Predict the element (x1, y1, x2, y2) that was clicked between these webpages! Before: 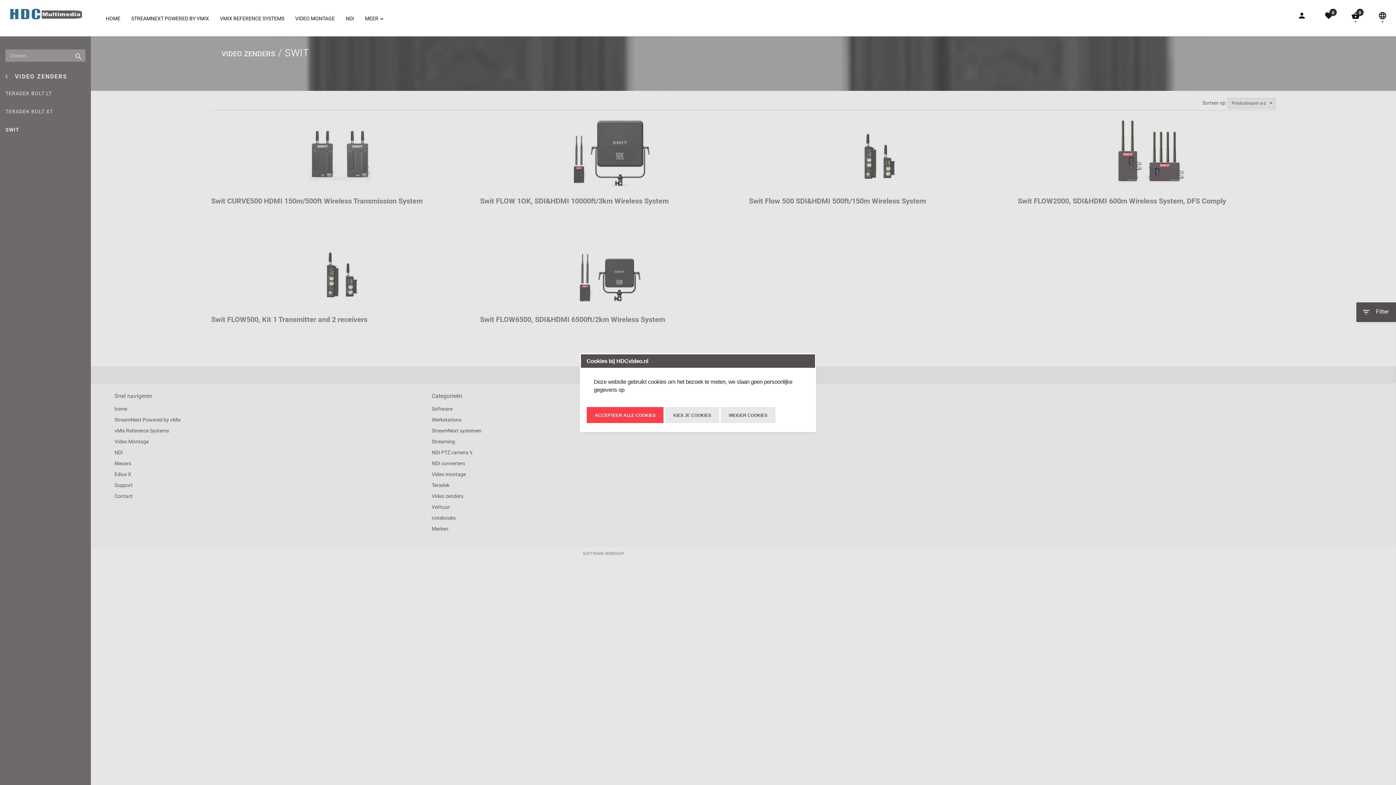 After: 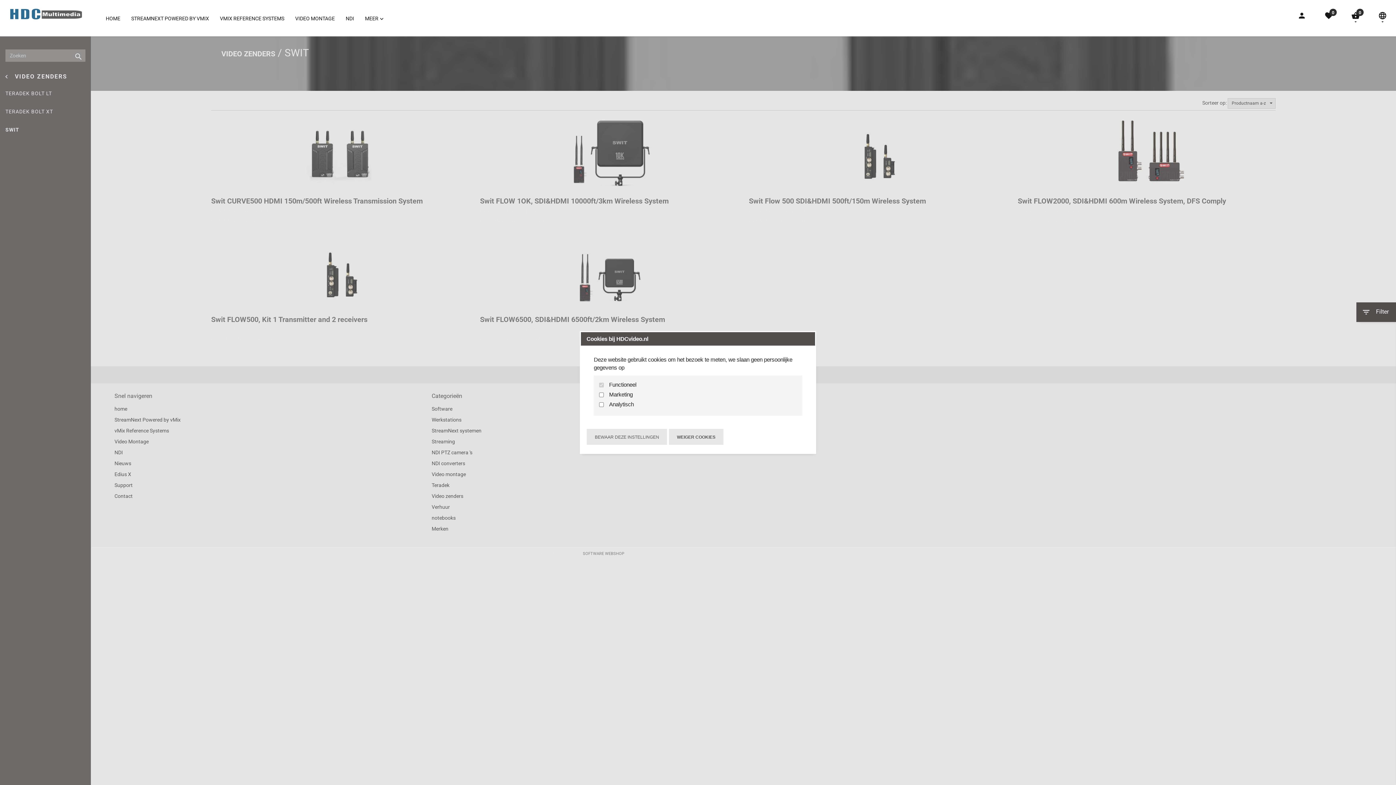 Action: label: KIES JE COOKIES bbox: (665, 407, 719, 423)